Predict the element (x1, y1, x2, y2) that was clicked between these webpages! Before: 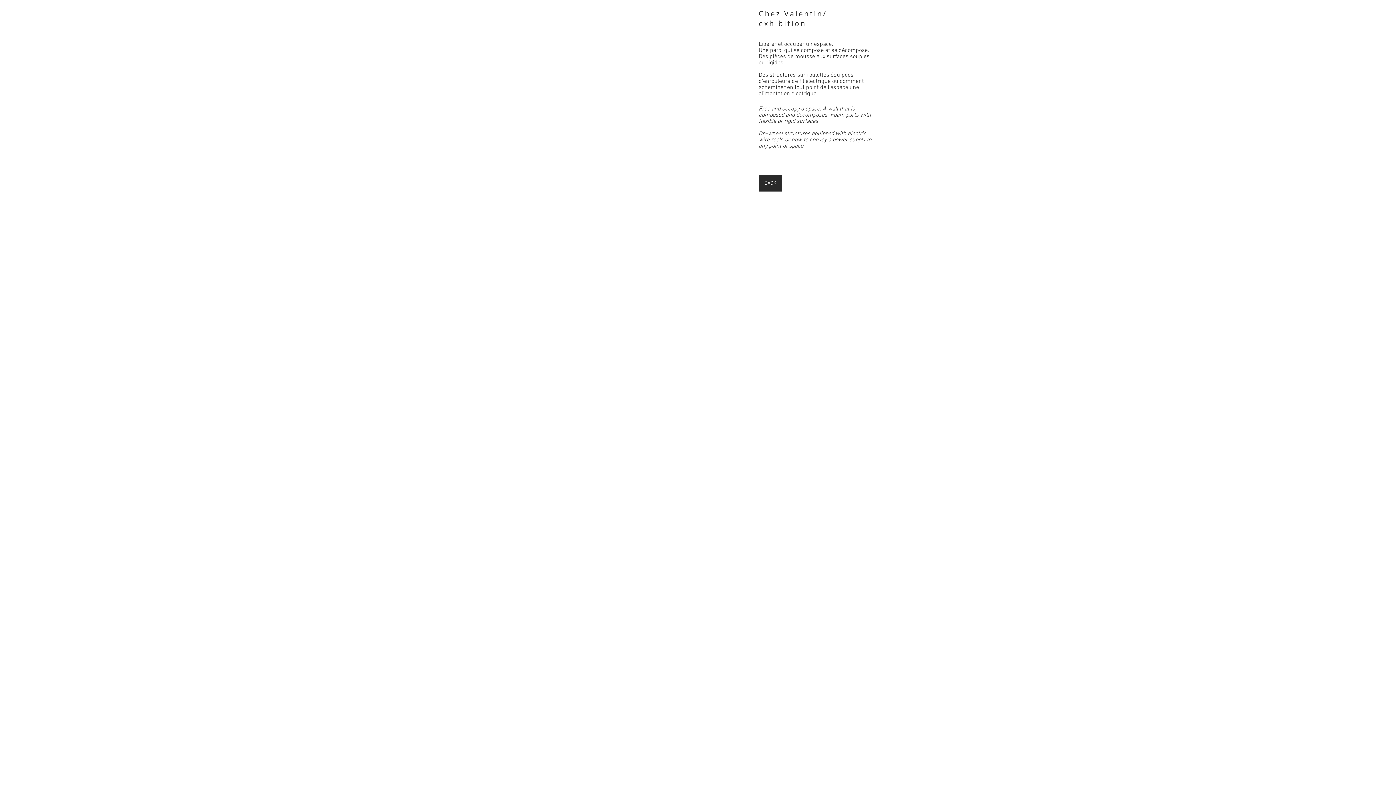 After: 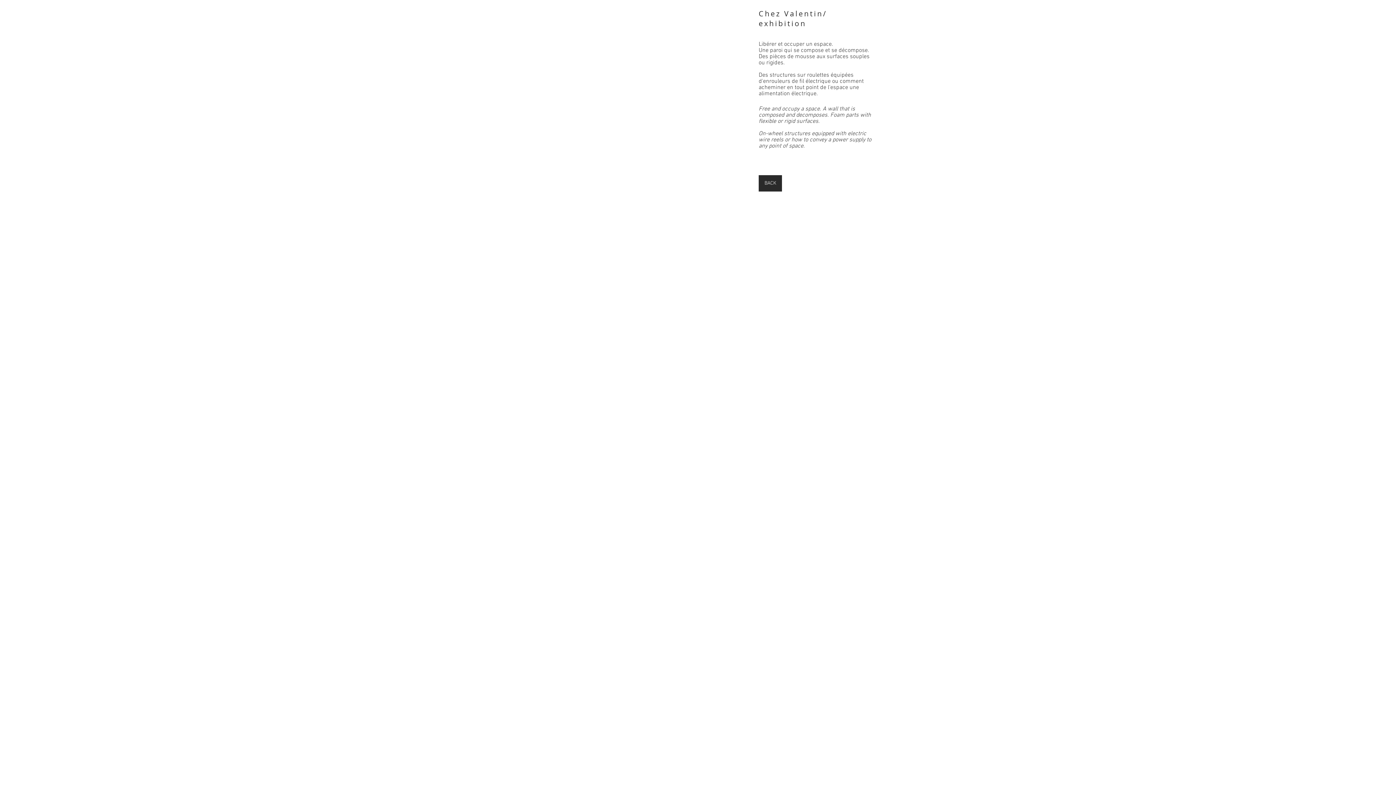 Action: bbox: (500, 310, 721, 452)